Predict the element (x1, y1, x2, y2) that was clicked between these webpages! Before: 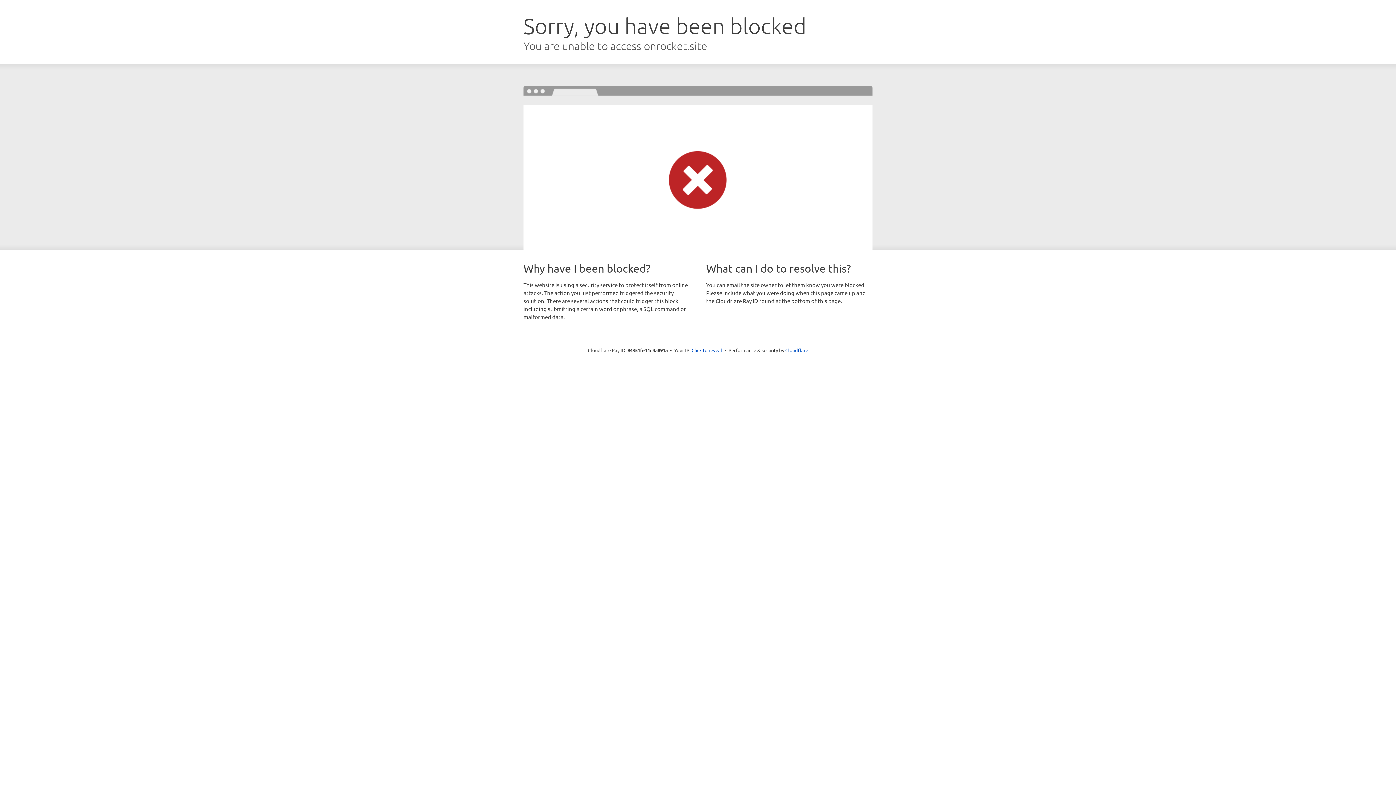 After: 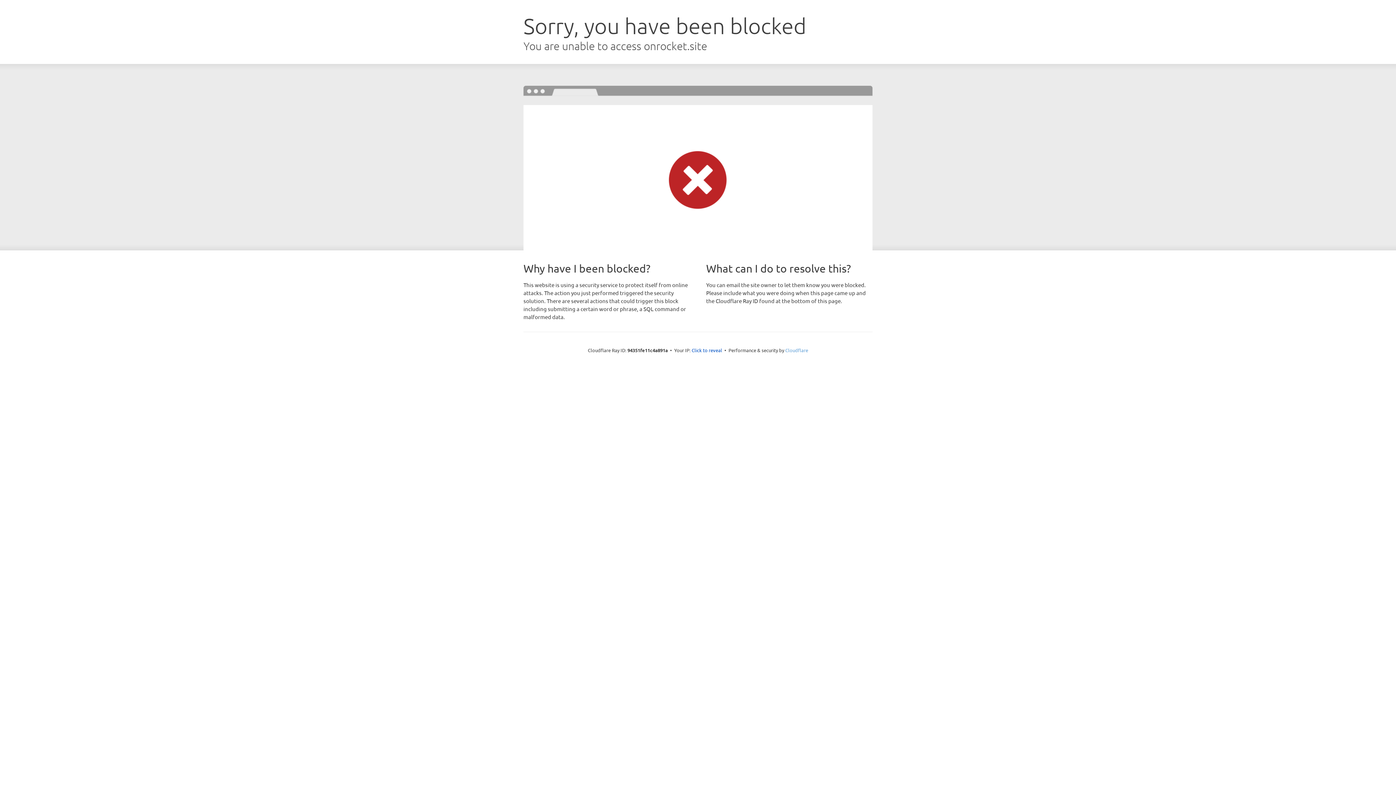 Action: label: Cloudflare bbox: (785, 347, 808, 353)